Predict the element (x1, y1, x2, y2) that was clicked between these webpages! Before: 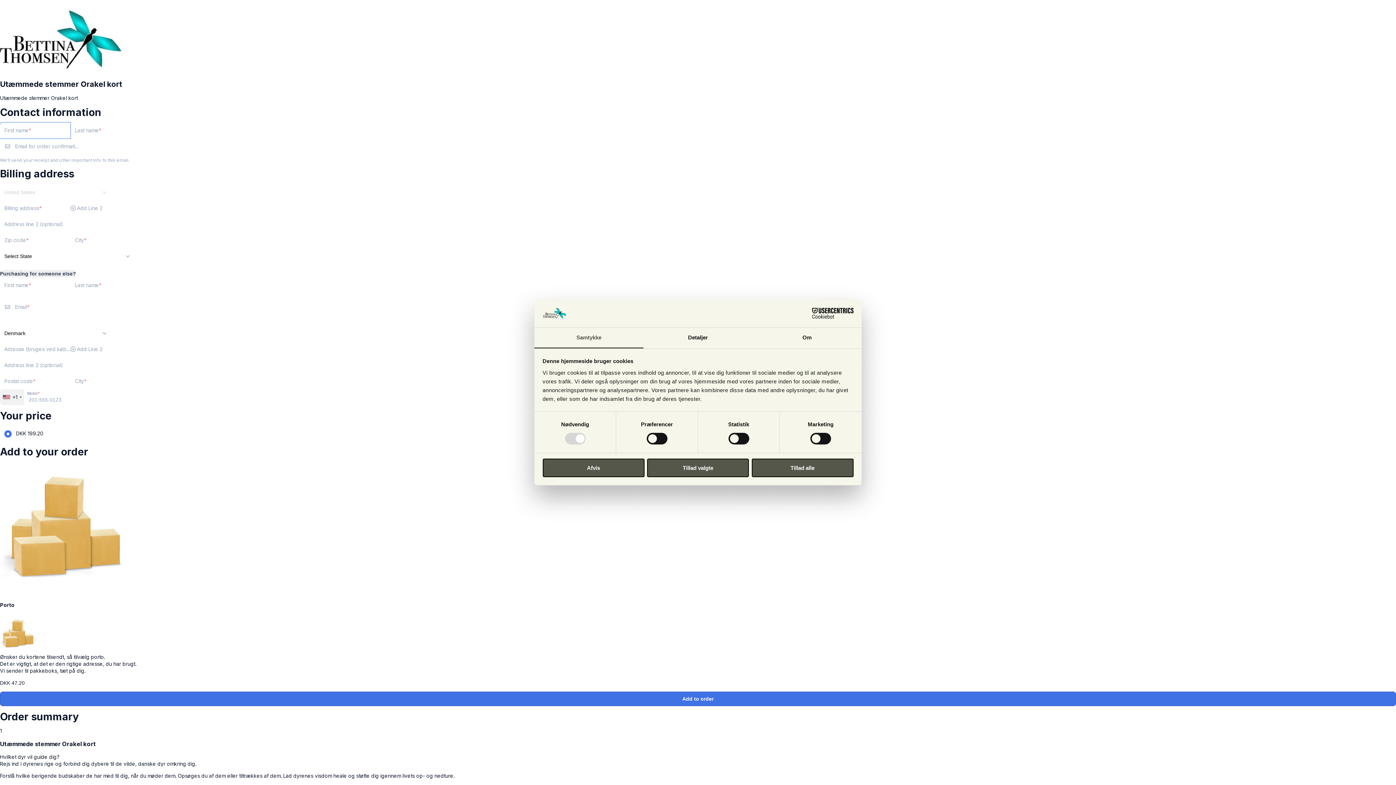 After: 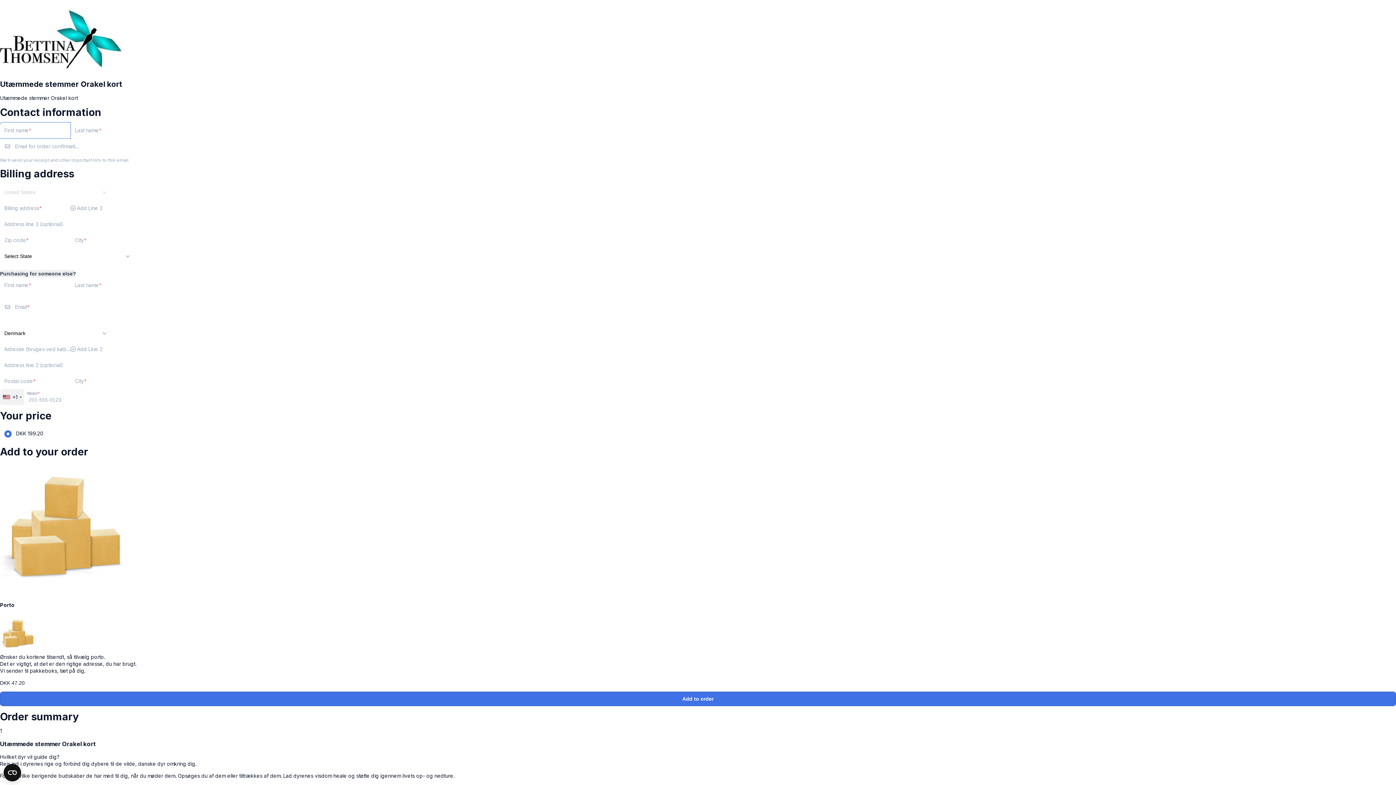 Action: bbox: (542, 458, 644, 477) label: Afvis